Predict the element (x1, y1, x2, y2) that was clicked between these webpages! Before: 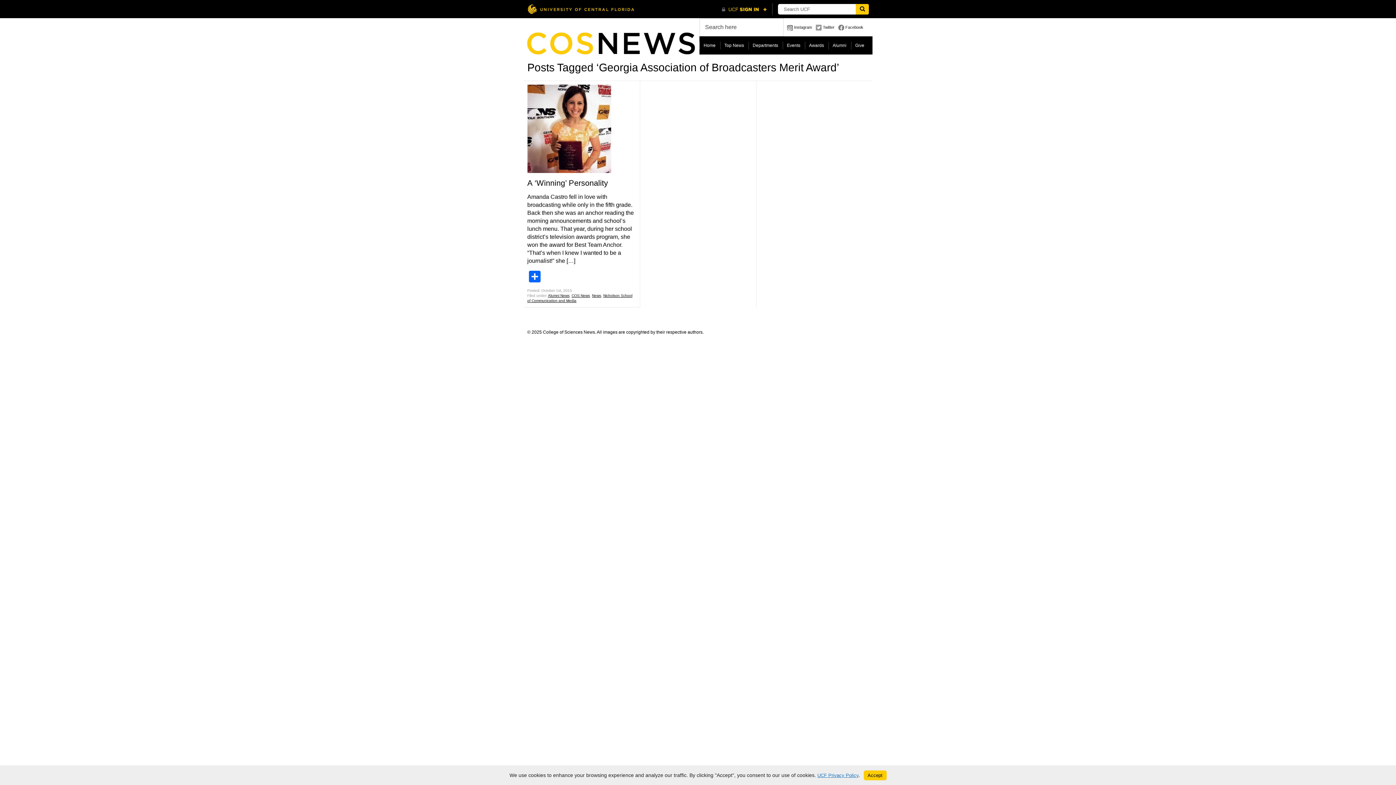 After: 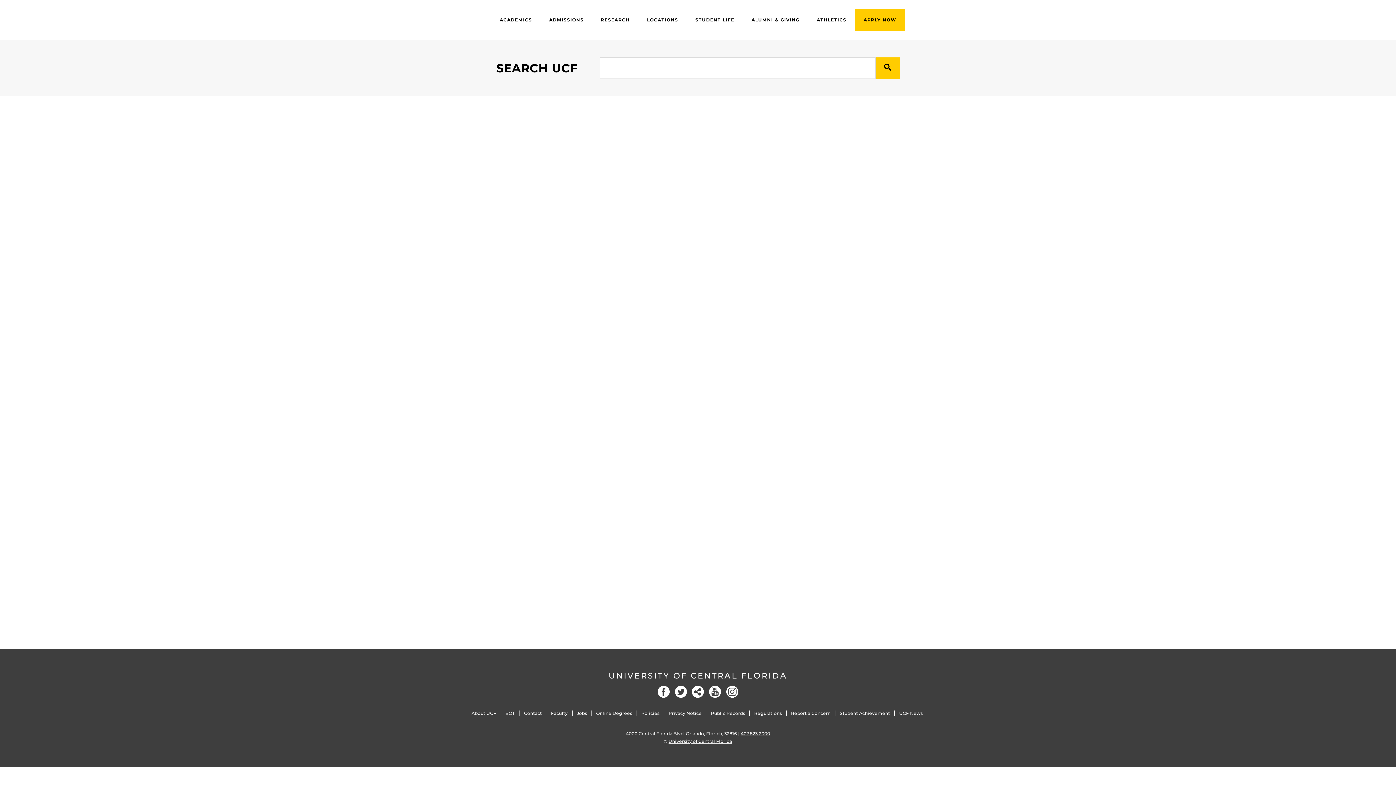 Action: bbox: (856, 4, 869, 14) label: Submit